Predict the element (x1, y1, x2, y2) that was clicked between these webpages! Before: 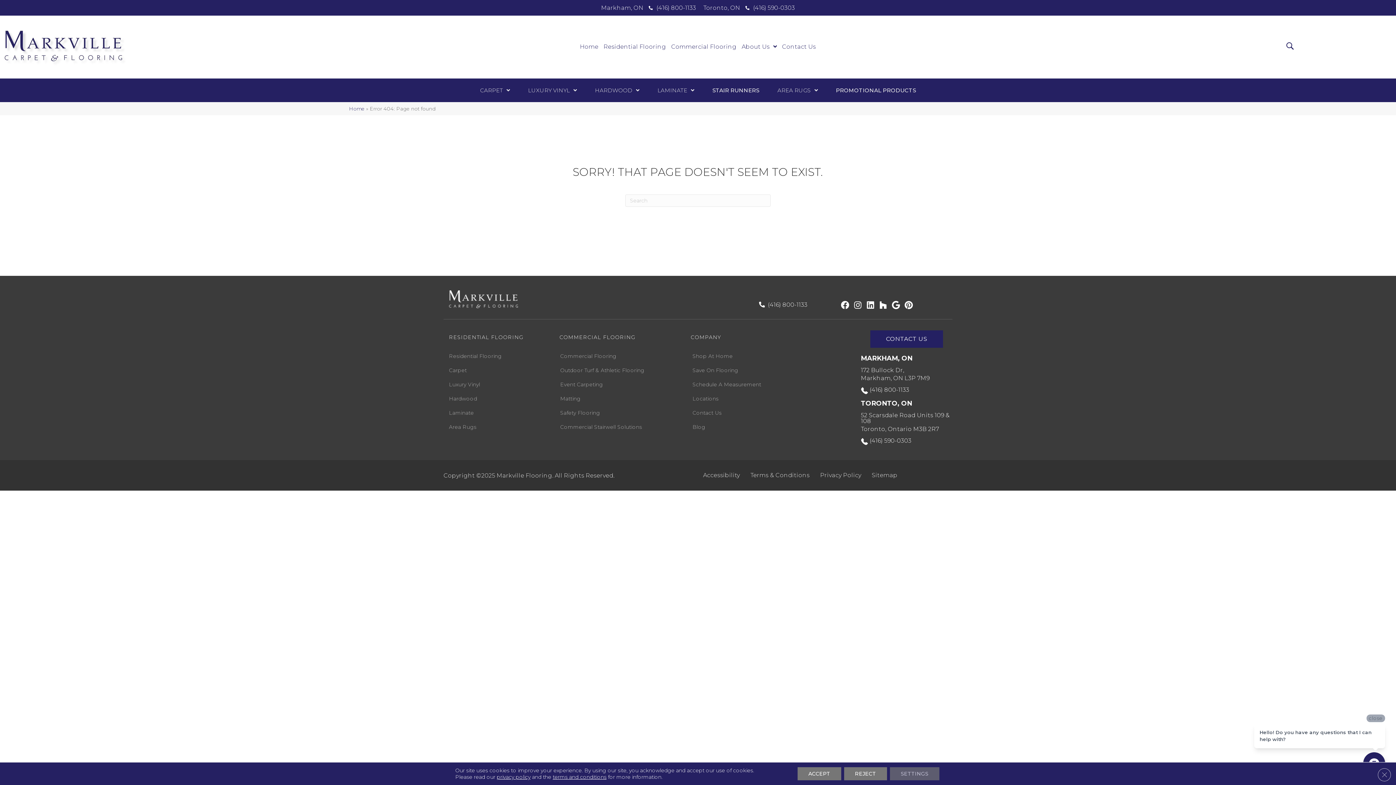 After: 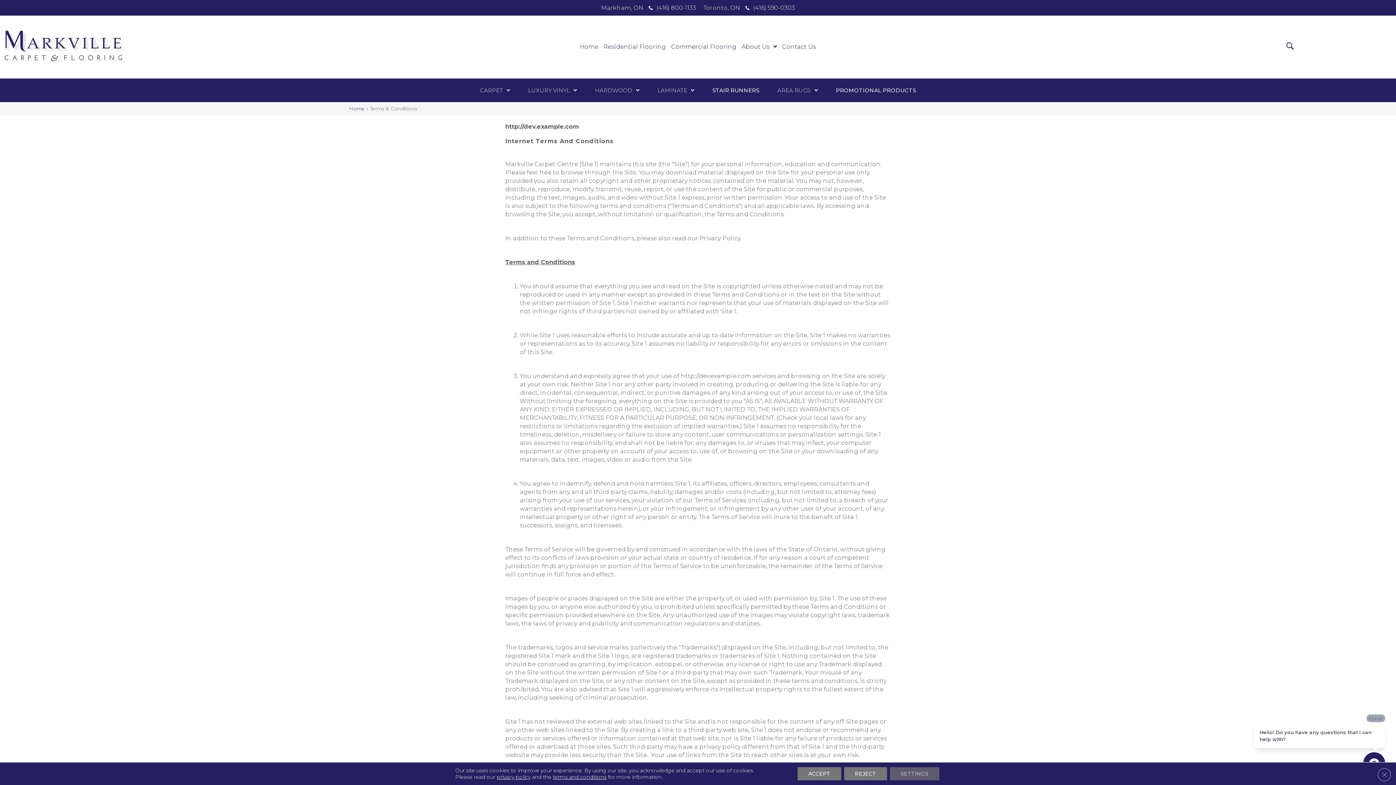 Action: bbox: (552, 774, 606, 780) label: terms and conditions